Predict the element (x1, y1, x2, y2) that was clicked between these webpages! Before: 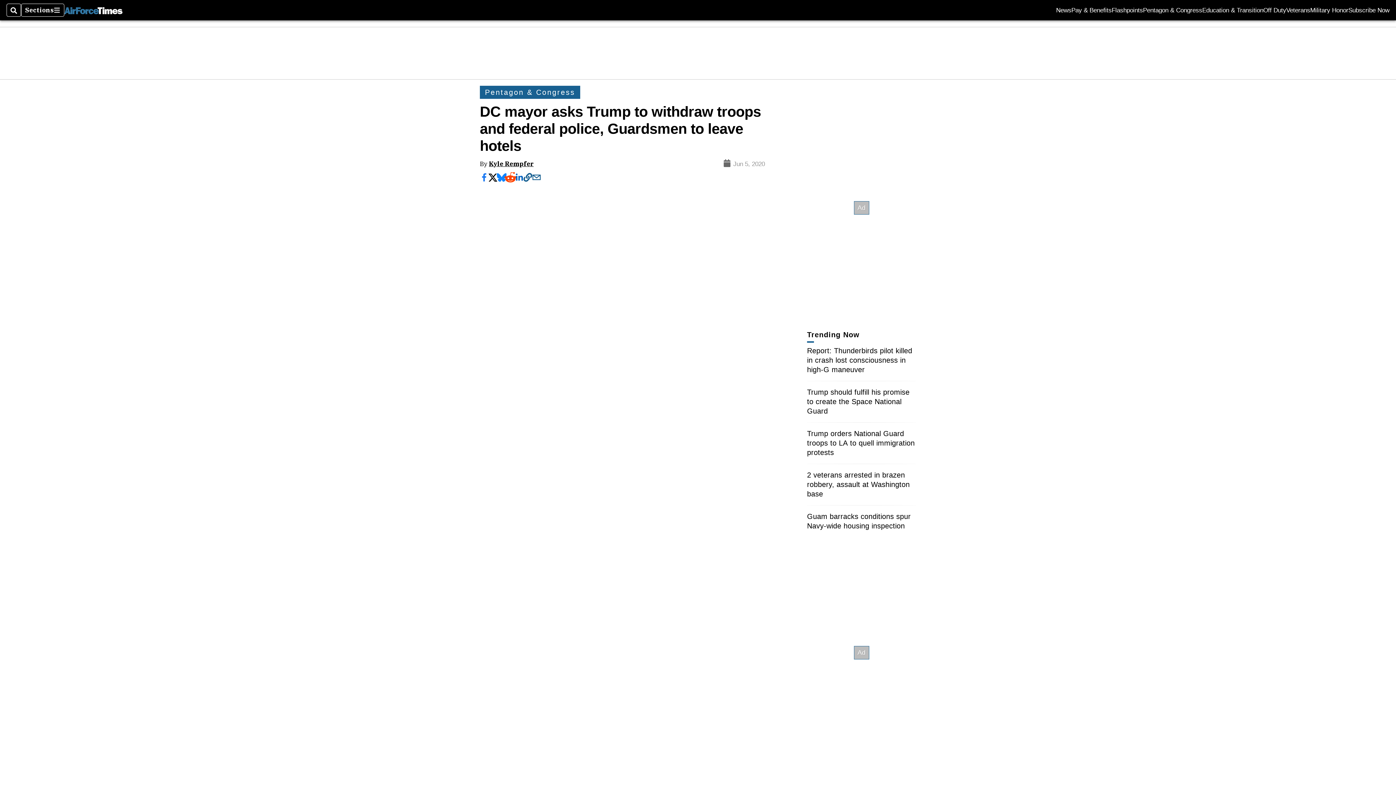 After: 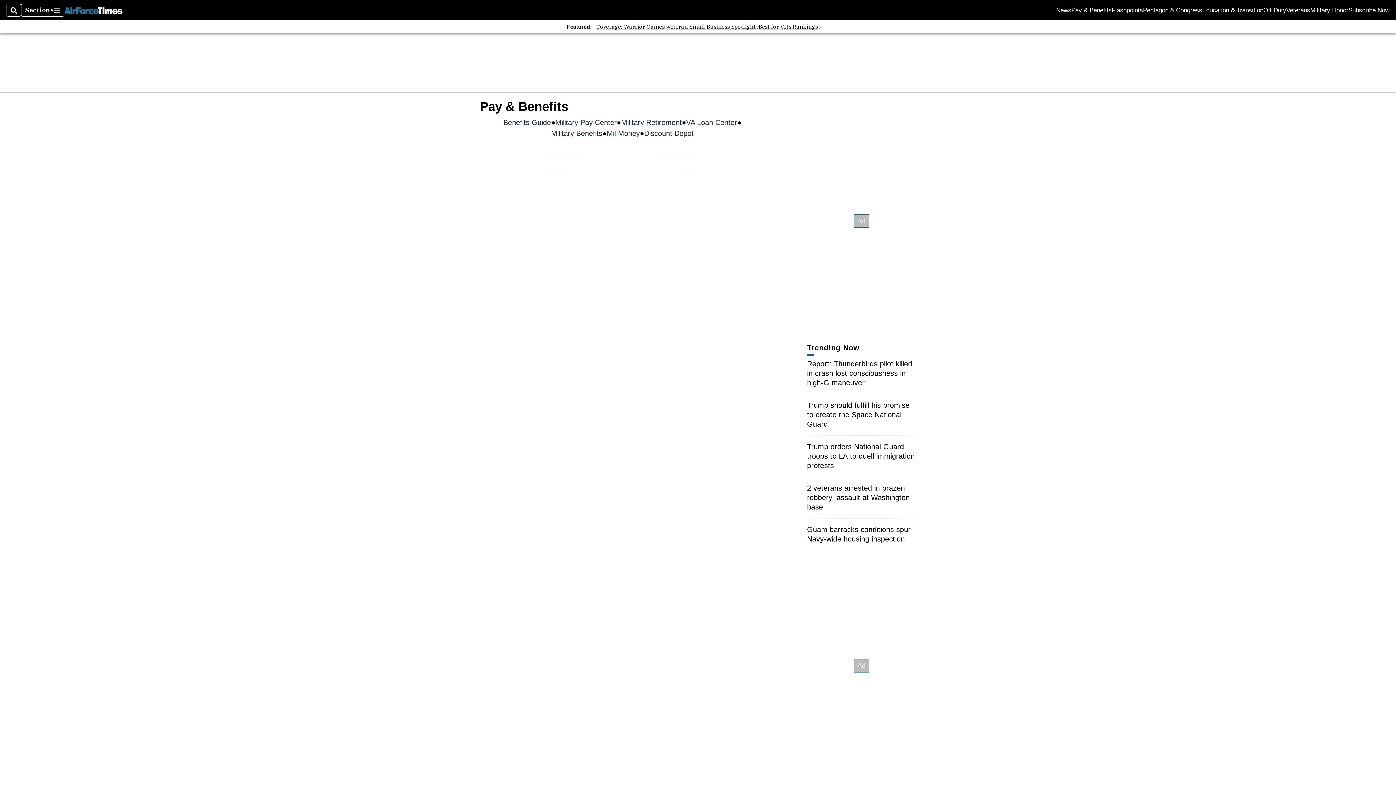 Action: bbox: (1071, 7, 1112, 13) label: Pay & Benefits